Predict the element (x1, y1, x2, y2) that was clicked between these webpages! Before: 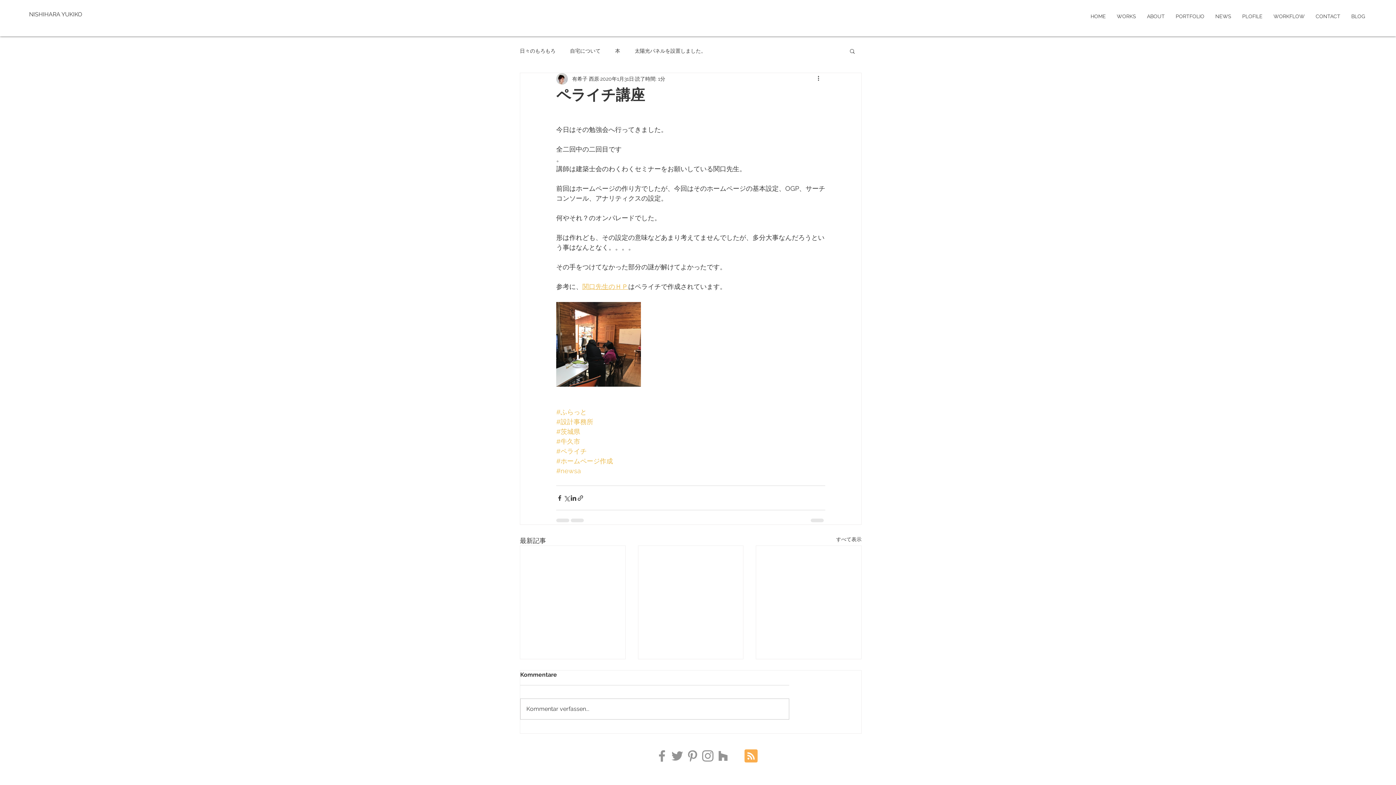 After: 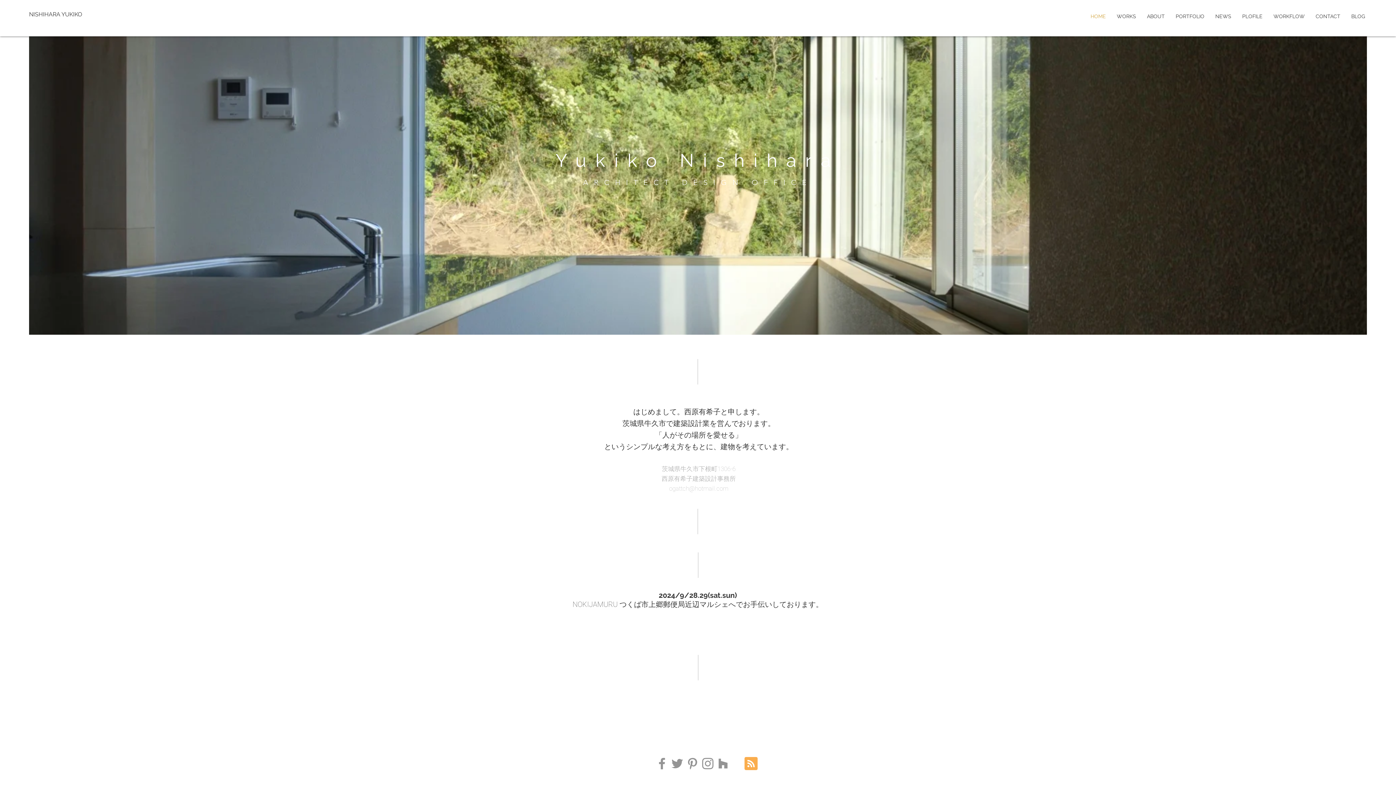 Action: label: PORTFOLIO bbox: (1170, 7, 1210, 25)